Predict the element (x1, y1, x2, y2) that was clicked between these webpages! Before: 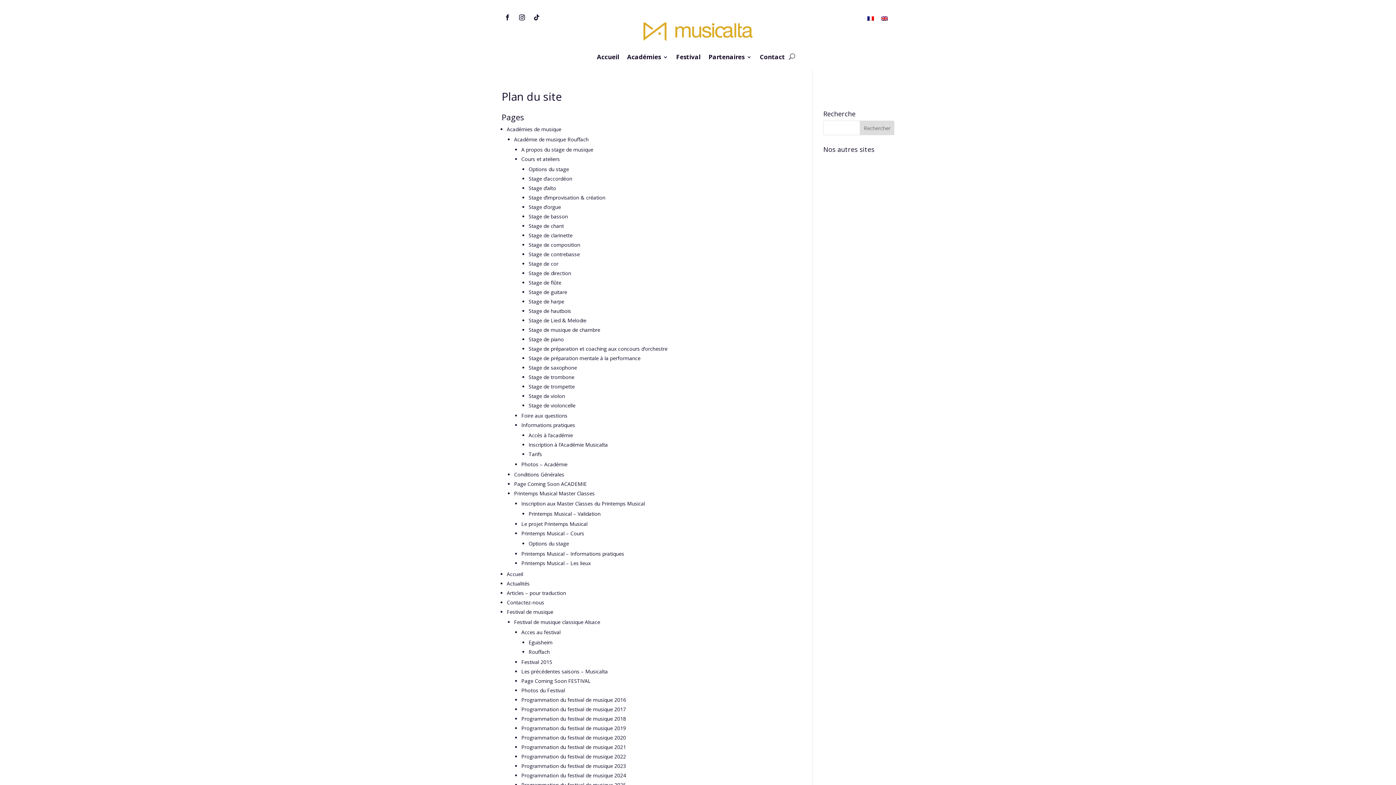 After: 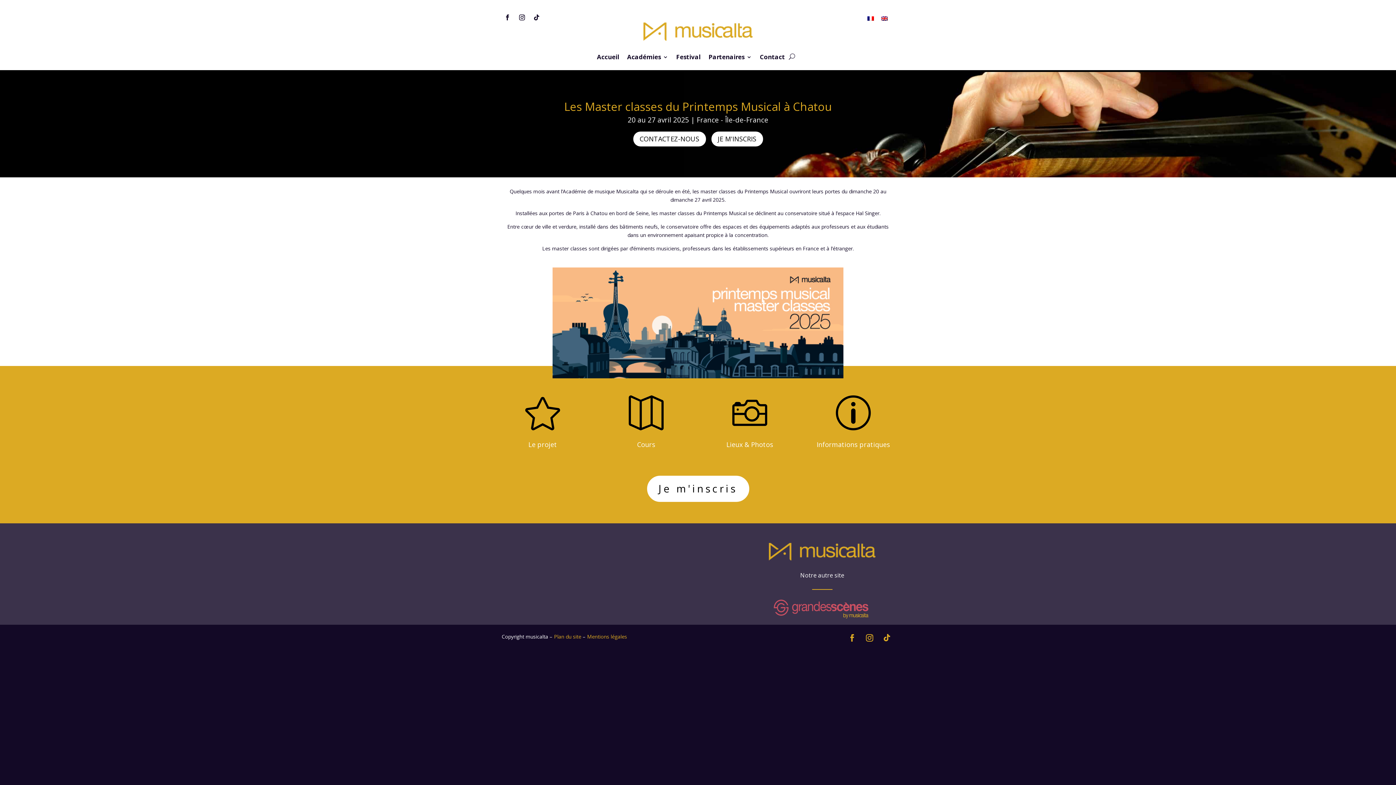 Action: bbox: (514, 490, 594, 497) label: Printemps Musical Master Classes